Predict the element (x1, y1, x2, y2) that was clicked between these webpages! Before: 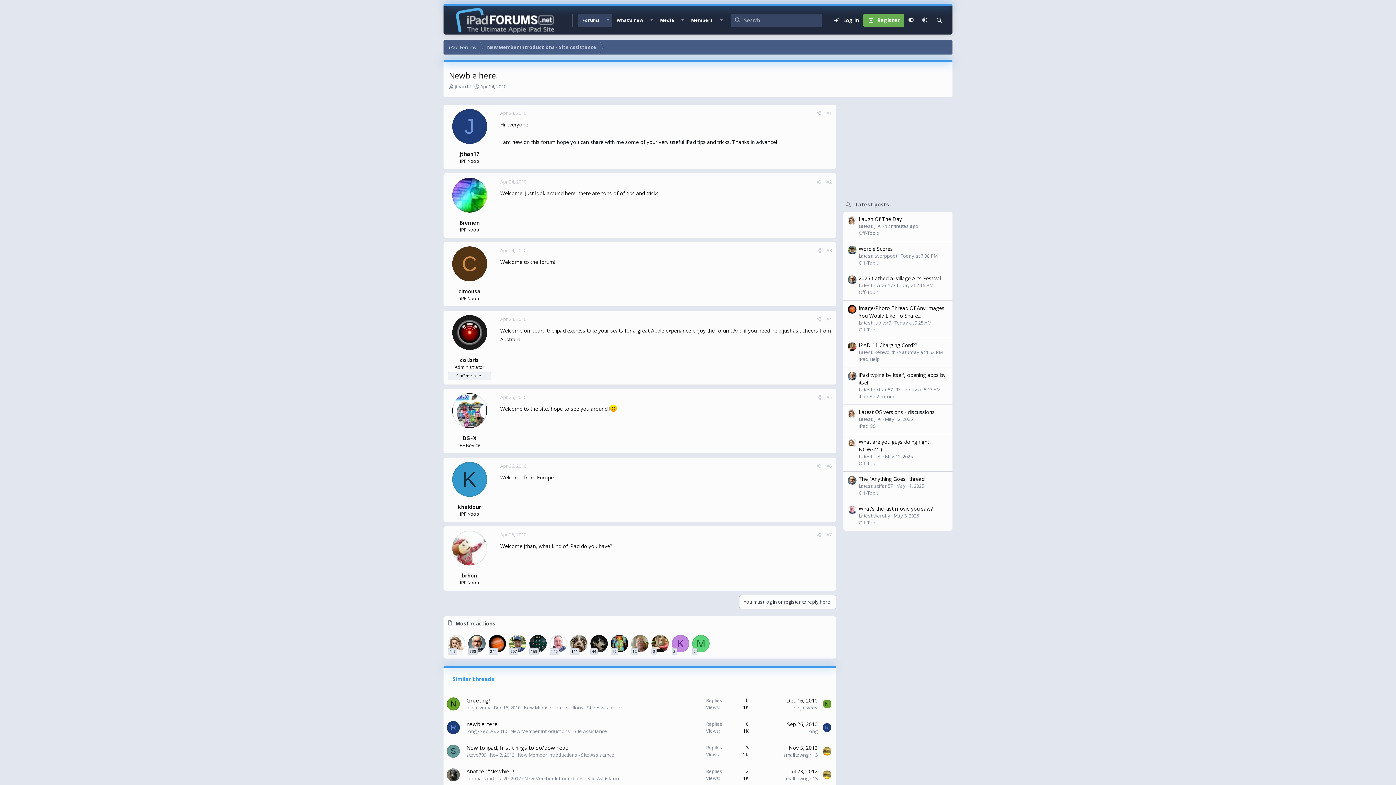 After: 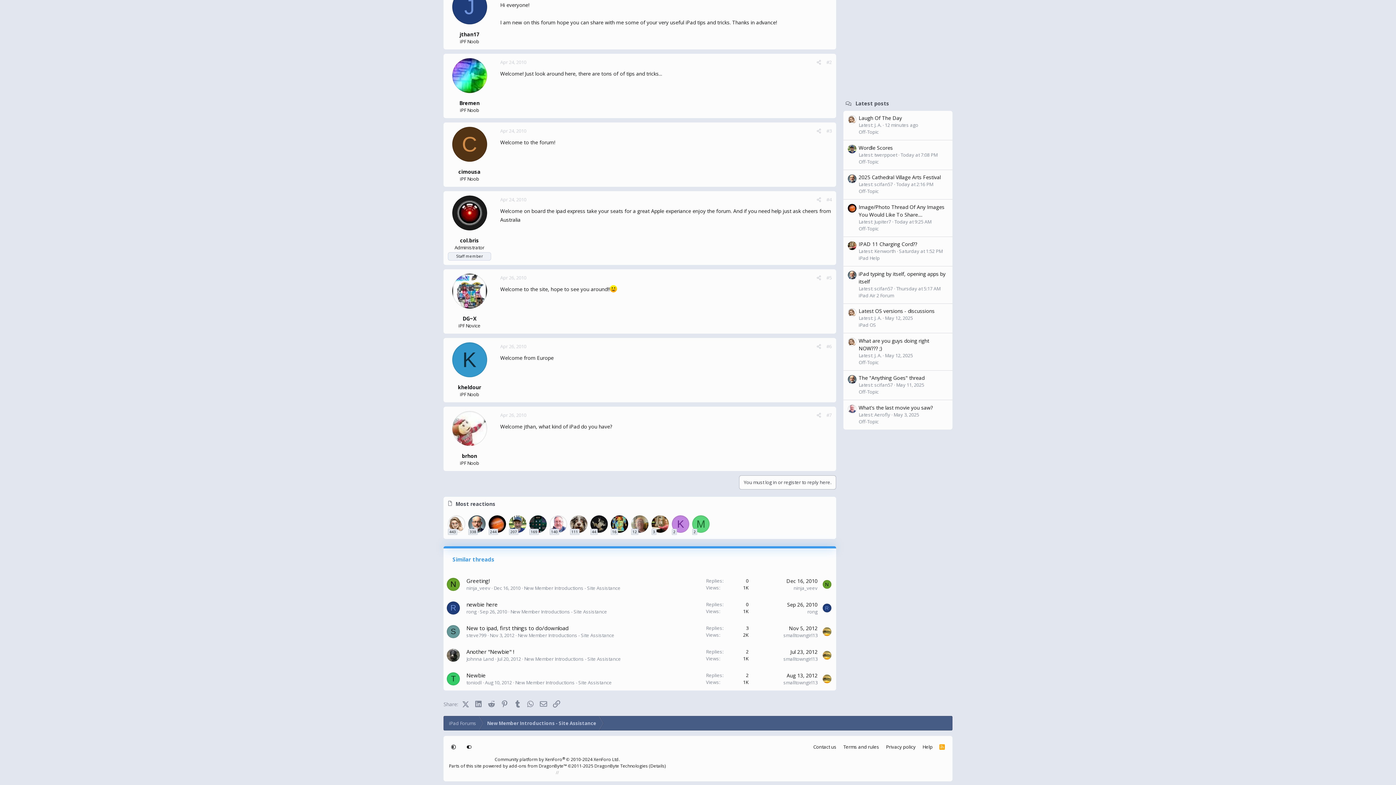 Action: label: Apr 24, 2010 bbox: (500, 247, 526, 253)